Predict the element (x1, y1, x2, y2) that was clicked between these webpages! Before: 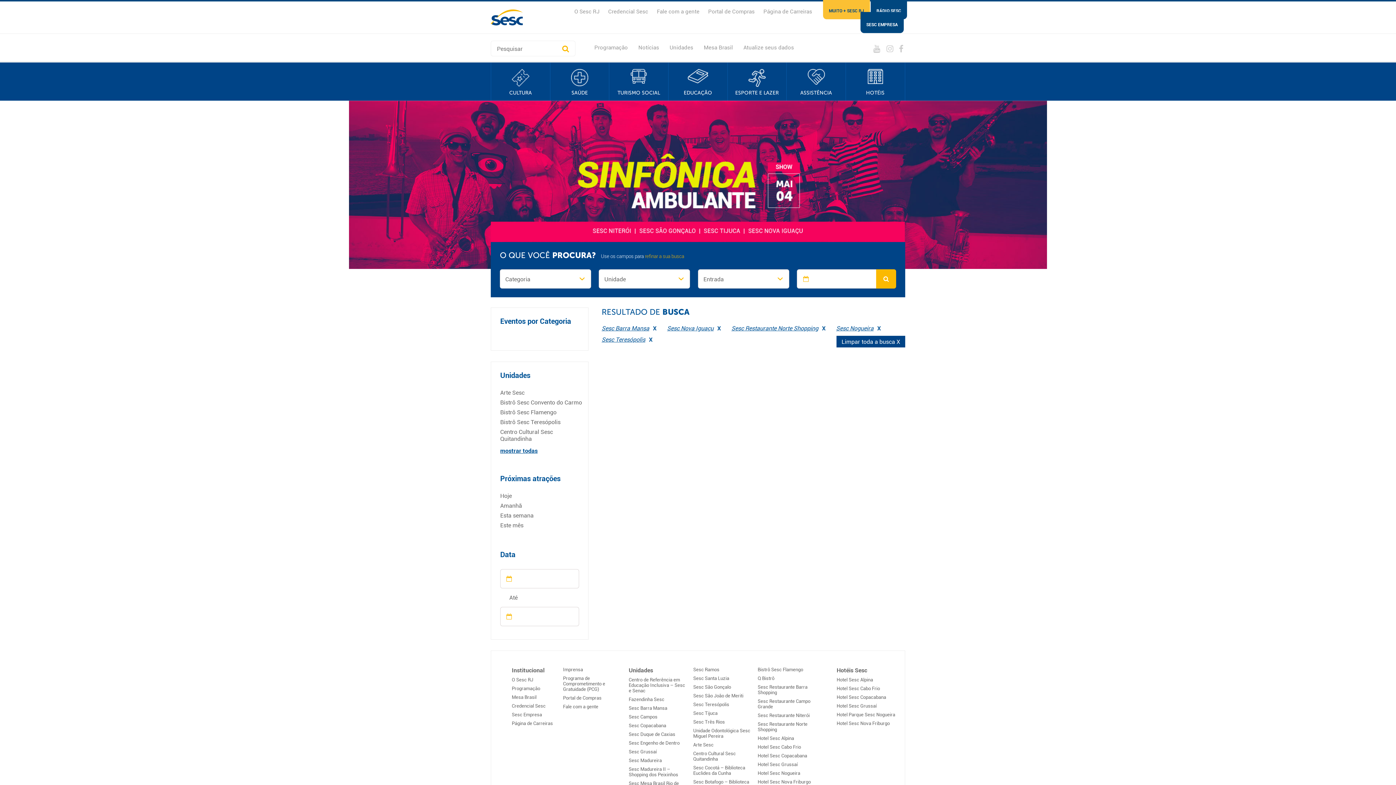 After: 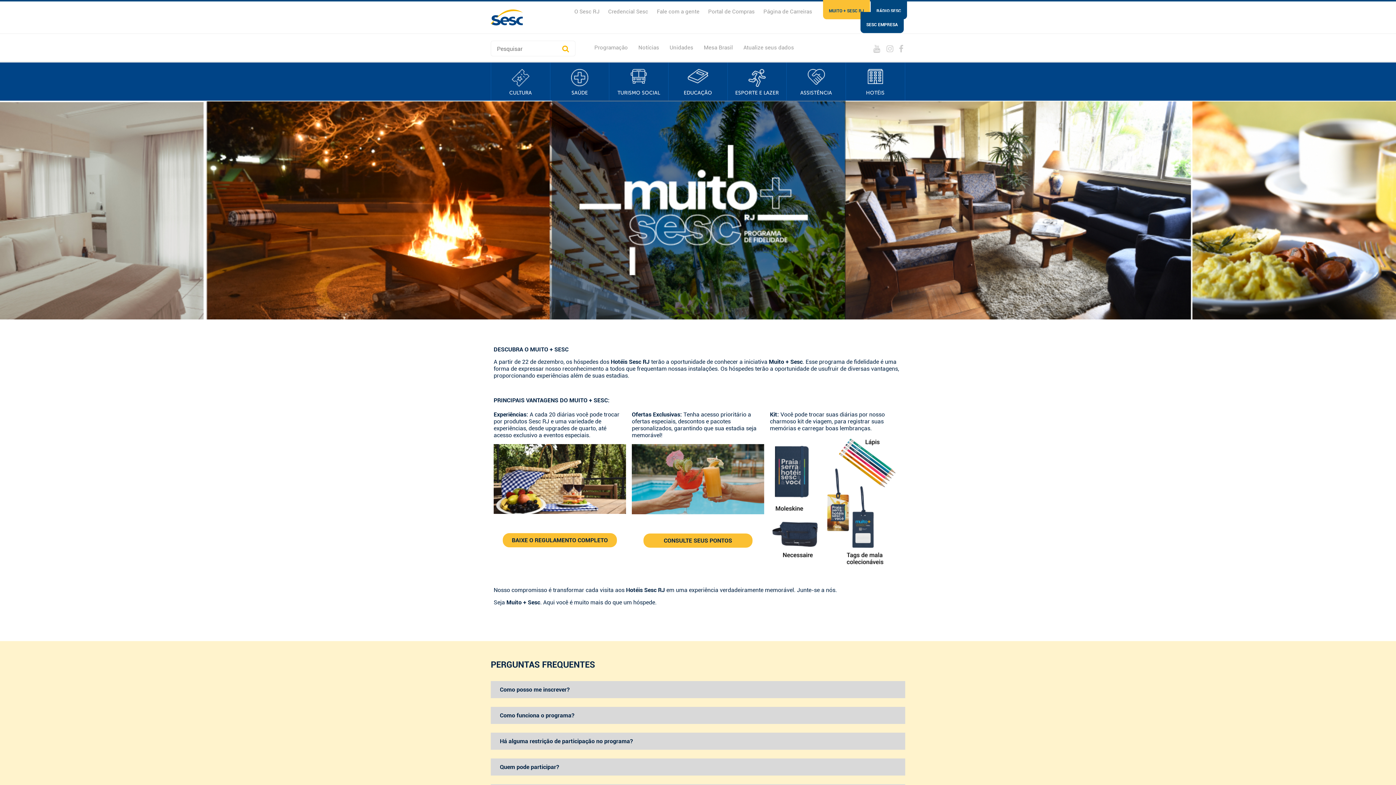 Action: label: MUITO + SESC RJ bbox: (823, 6, 870, 19)